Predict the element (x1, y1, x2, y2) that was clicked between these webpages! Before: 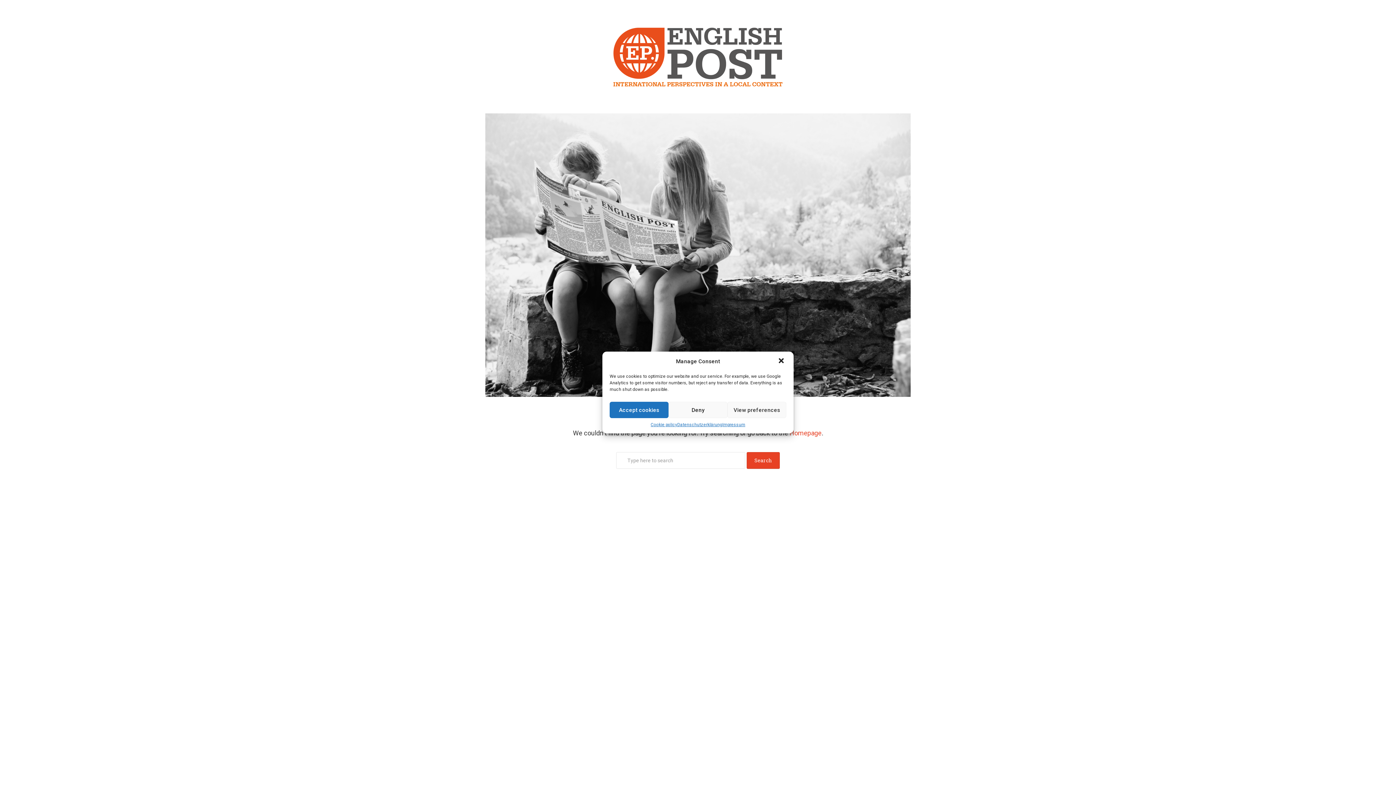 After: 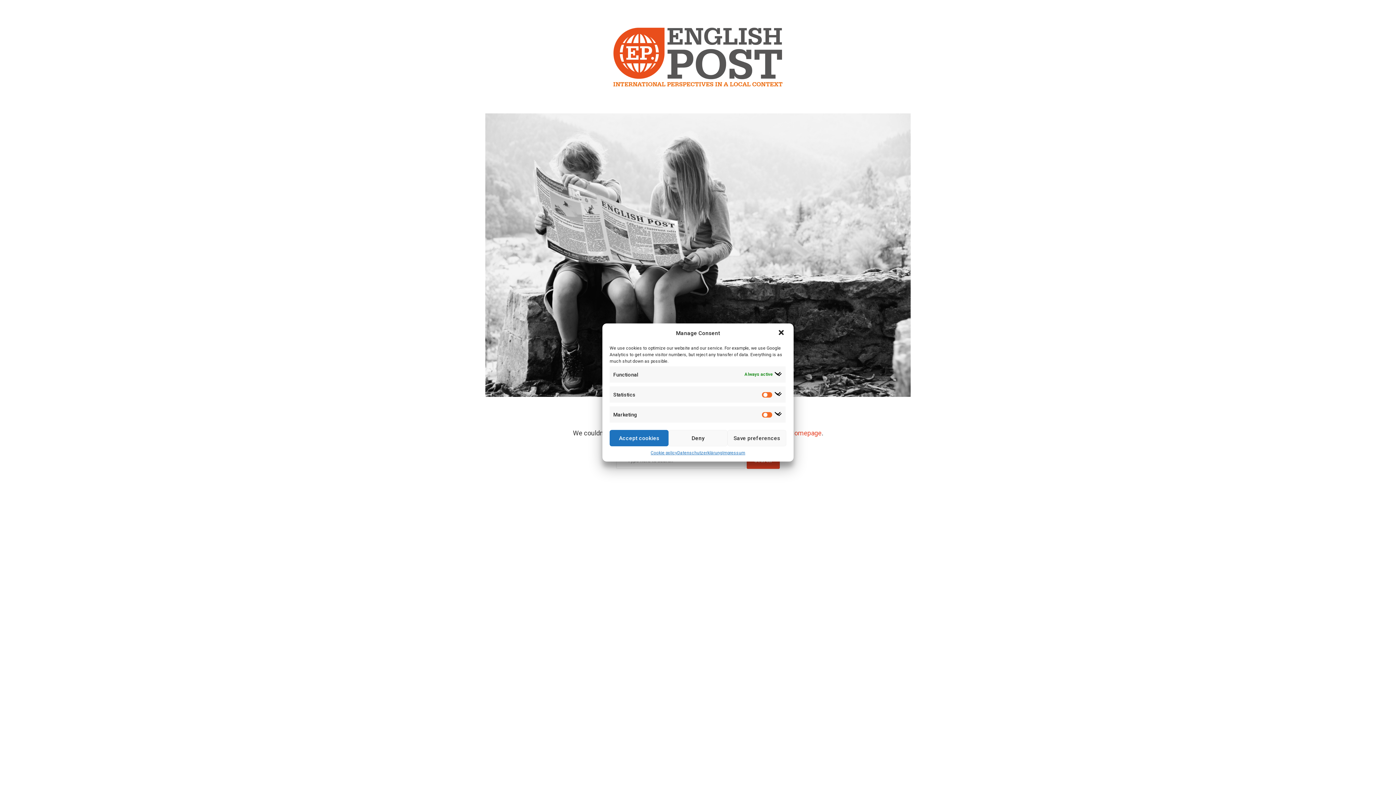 Action: label: View preferences bbox: (727, 402, 786, 418)